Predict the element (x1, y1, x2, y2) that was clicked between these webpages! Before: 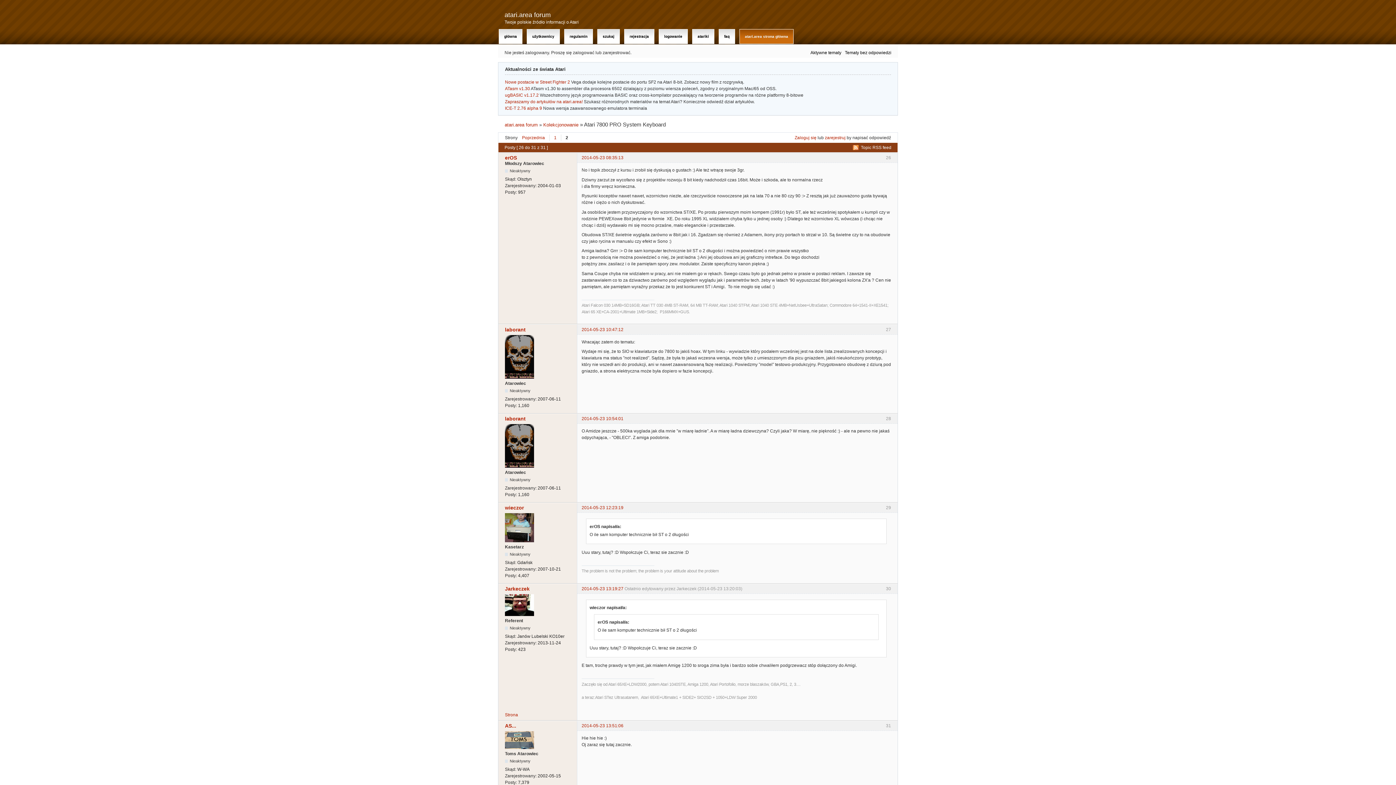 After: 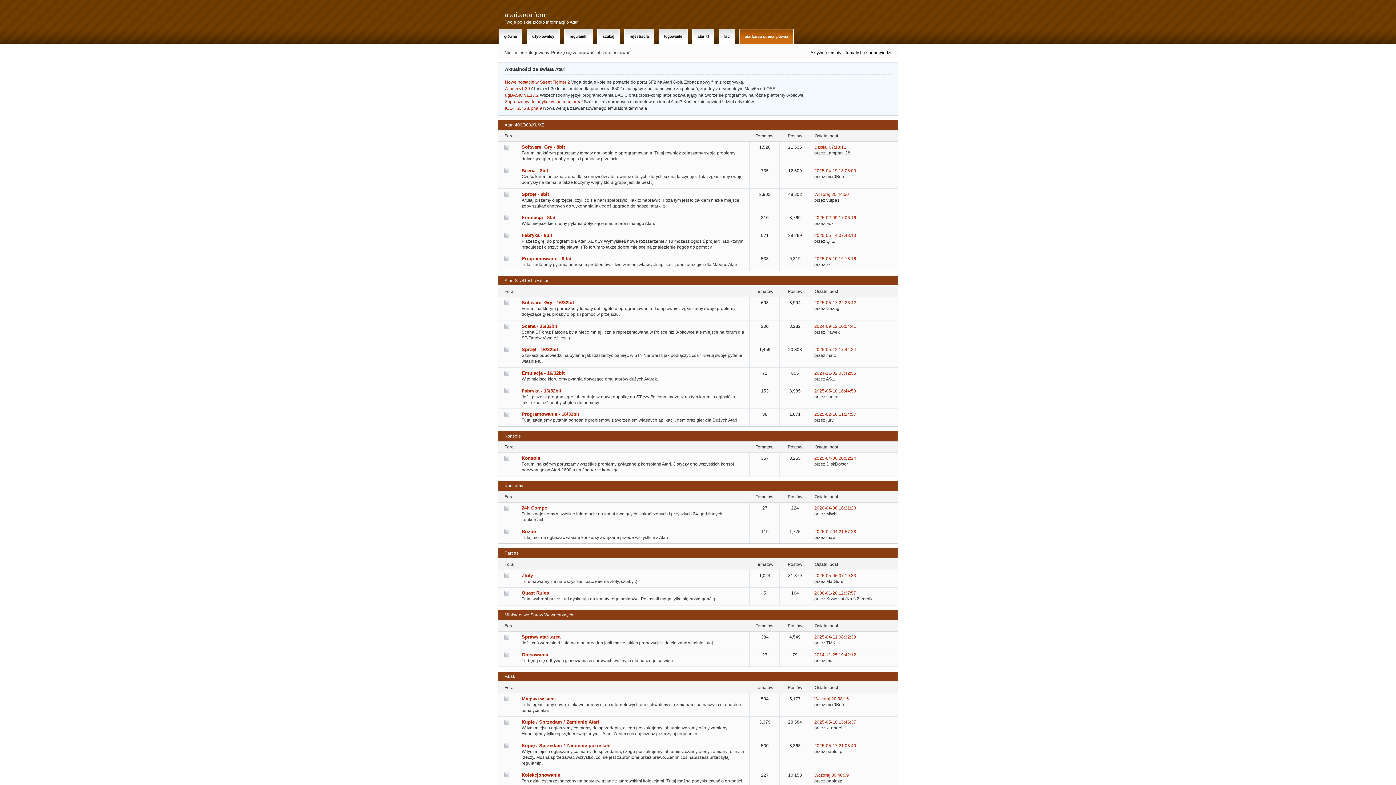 Action: bbox: (504, 11, 550, 18) label: atari.area forum